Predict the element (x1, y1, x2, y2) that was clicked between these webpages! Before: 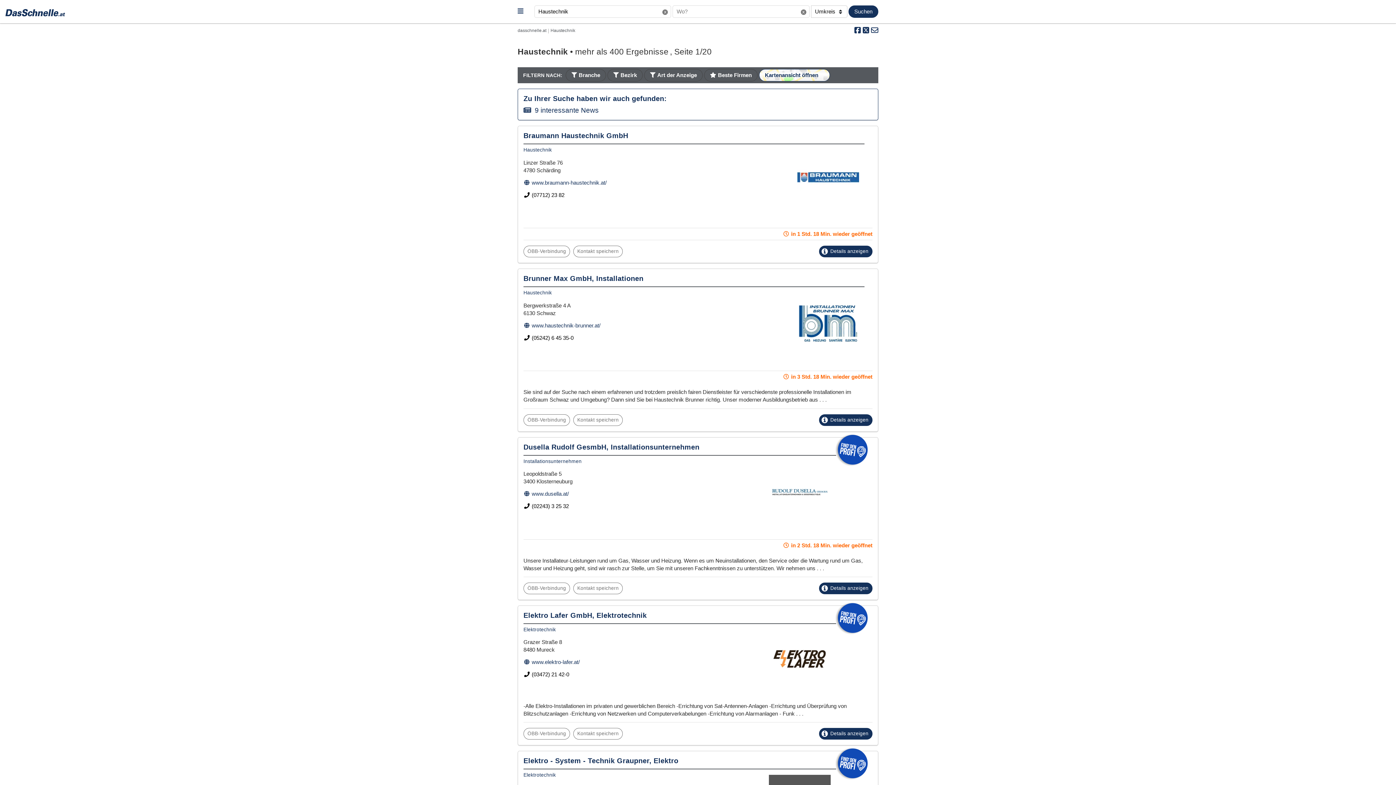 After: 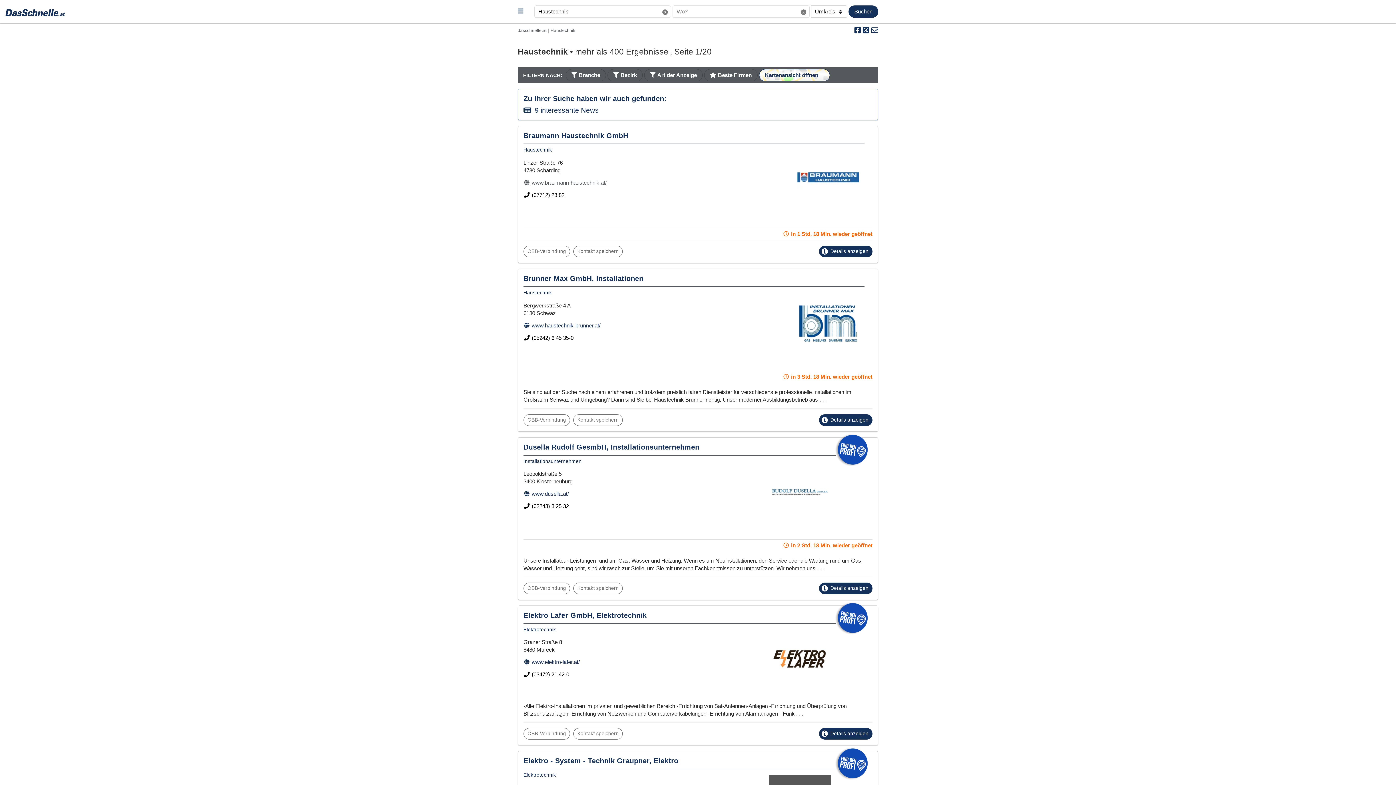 Action: label:  www.braumann-haustechnik.at/ bbox: (523, 179, 606, 185)